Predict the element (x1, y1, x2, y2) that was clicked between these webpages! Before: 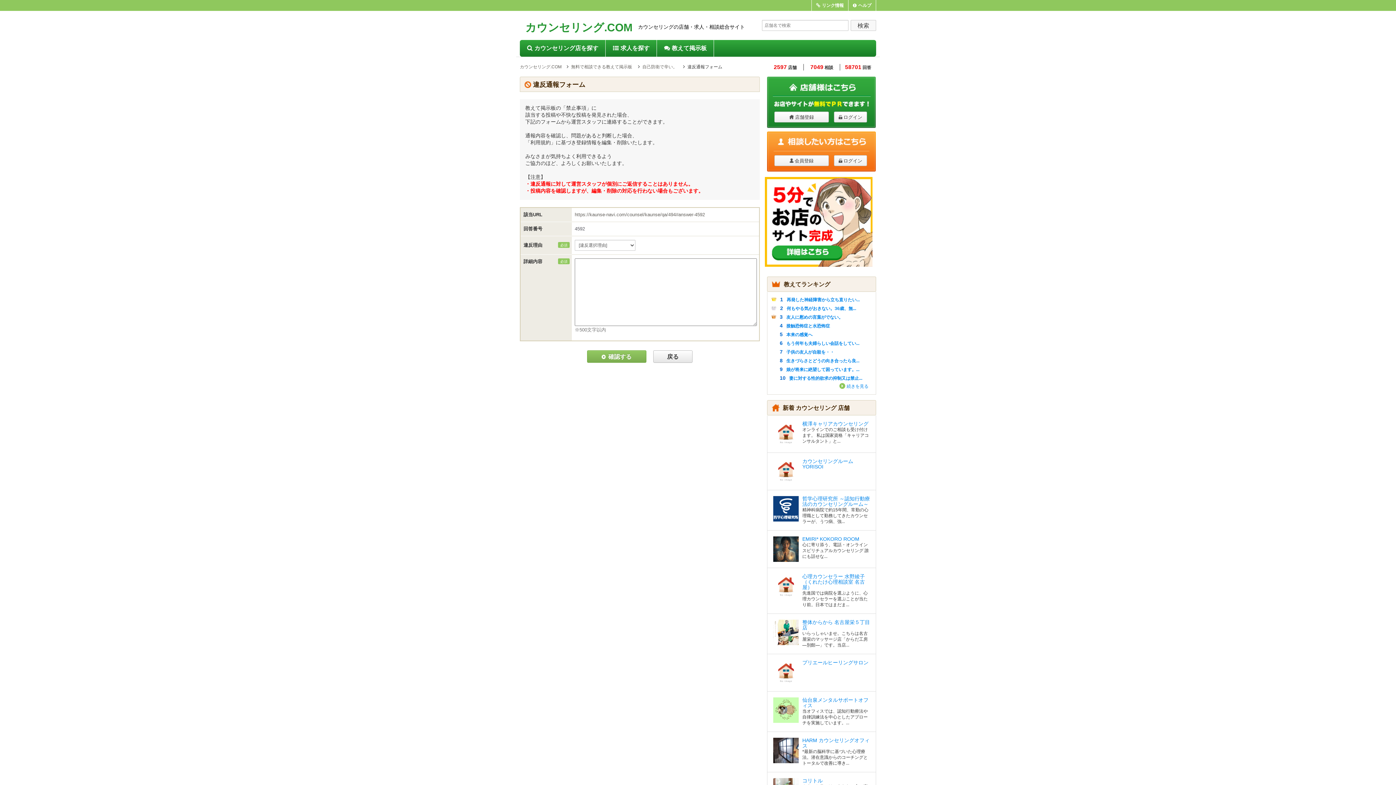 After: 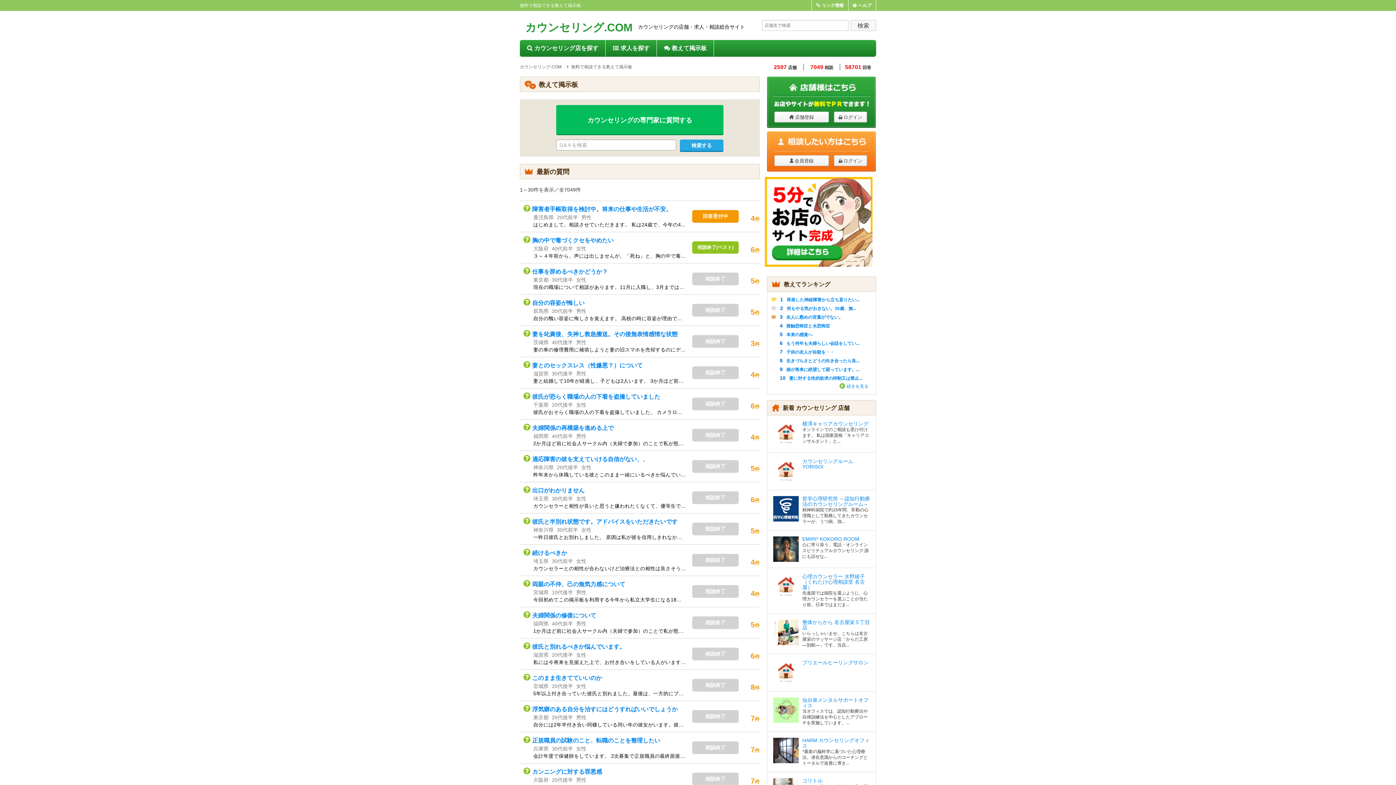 Action: bbox: (571, 64, 632, 69) label: 無料で相談できる教えて掲示板